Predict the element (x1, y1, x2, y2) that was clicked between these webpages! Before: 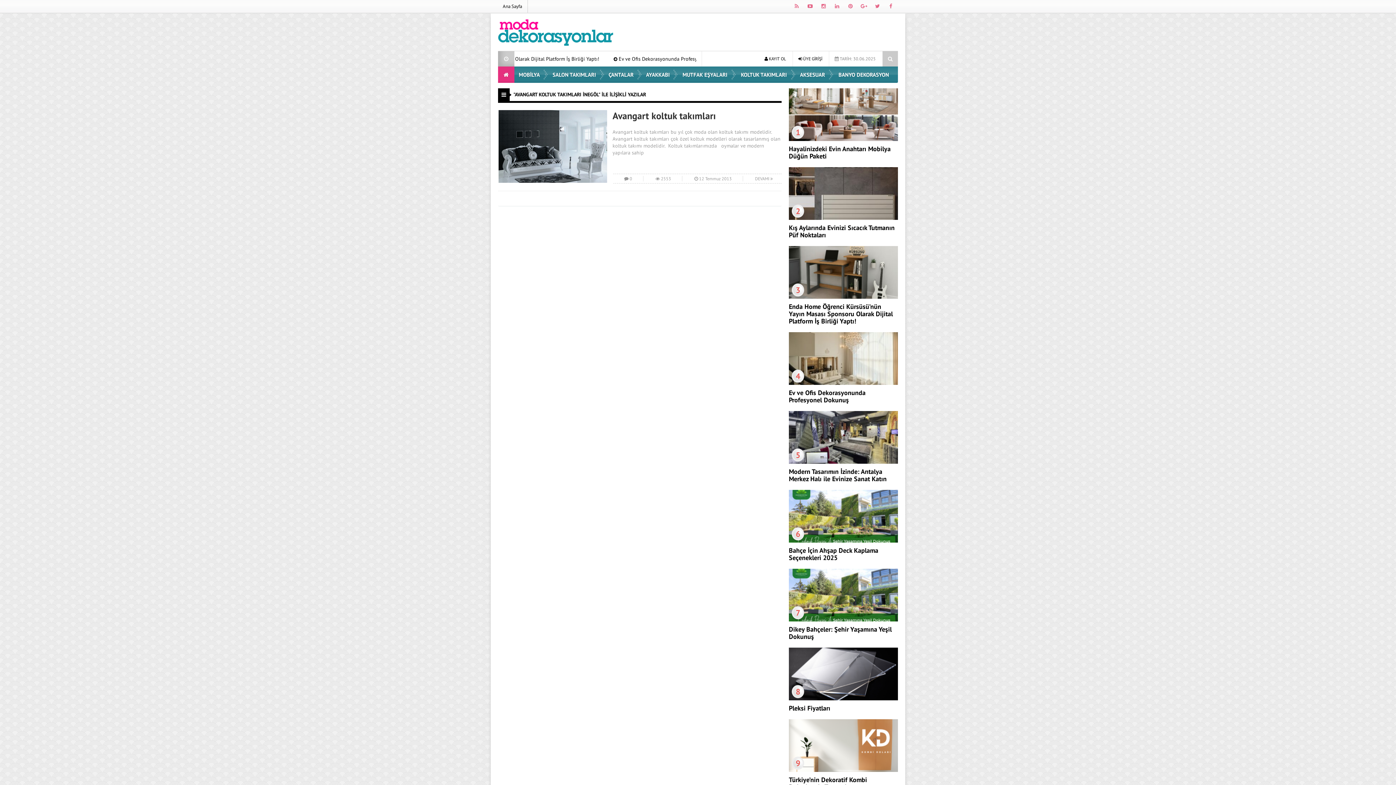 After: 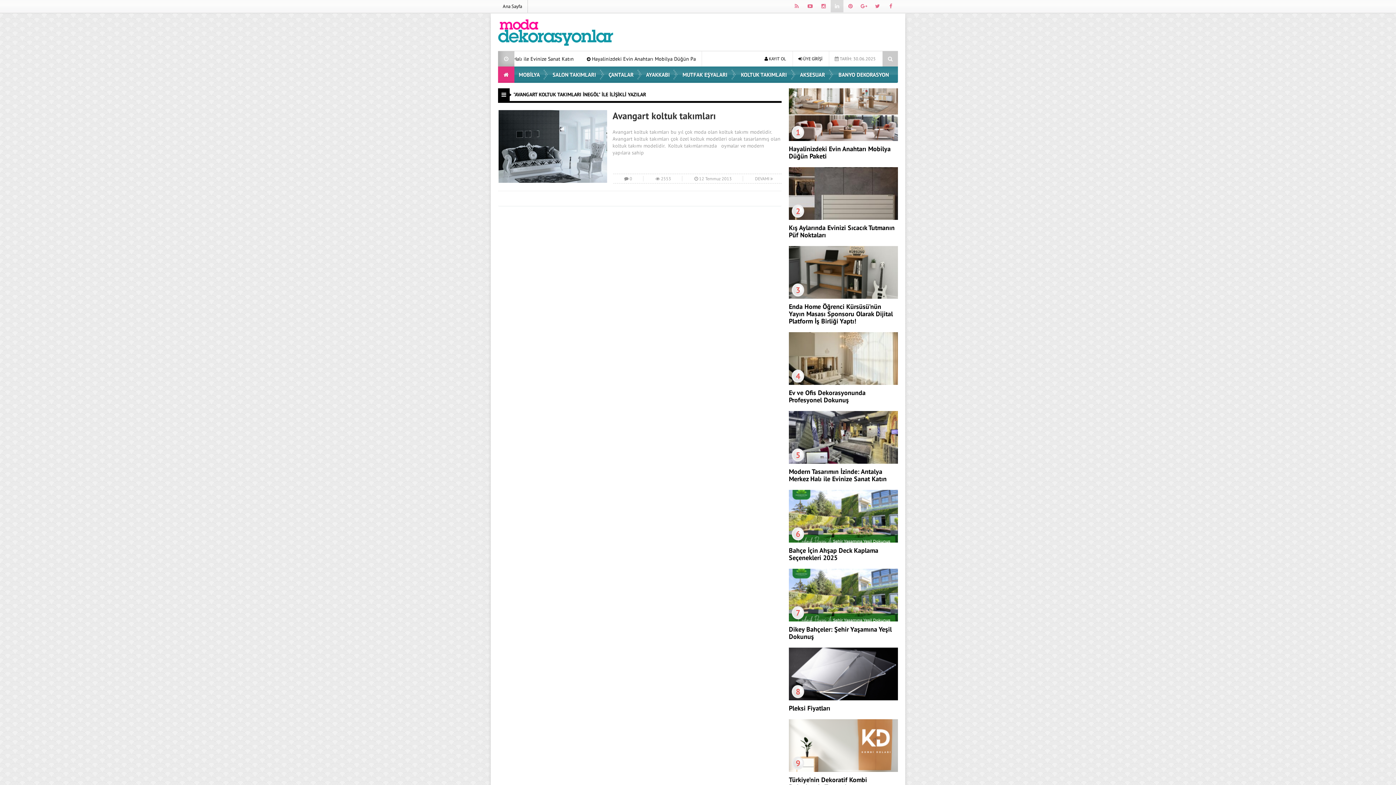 Action: bbox: (830, 2, 843, 9)